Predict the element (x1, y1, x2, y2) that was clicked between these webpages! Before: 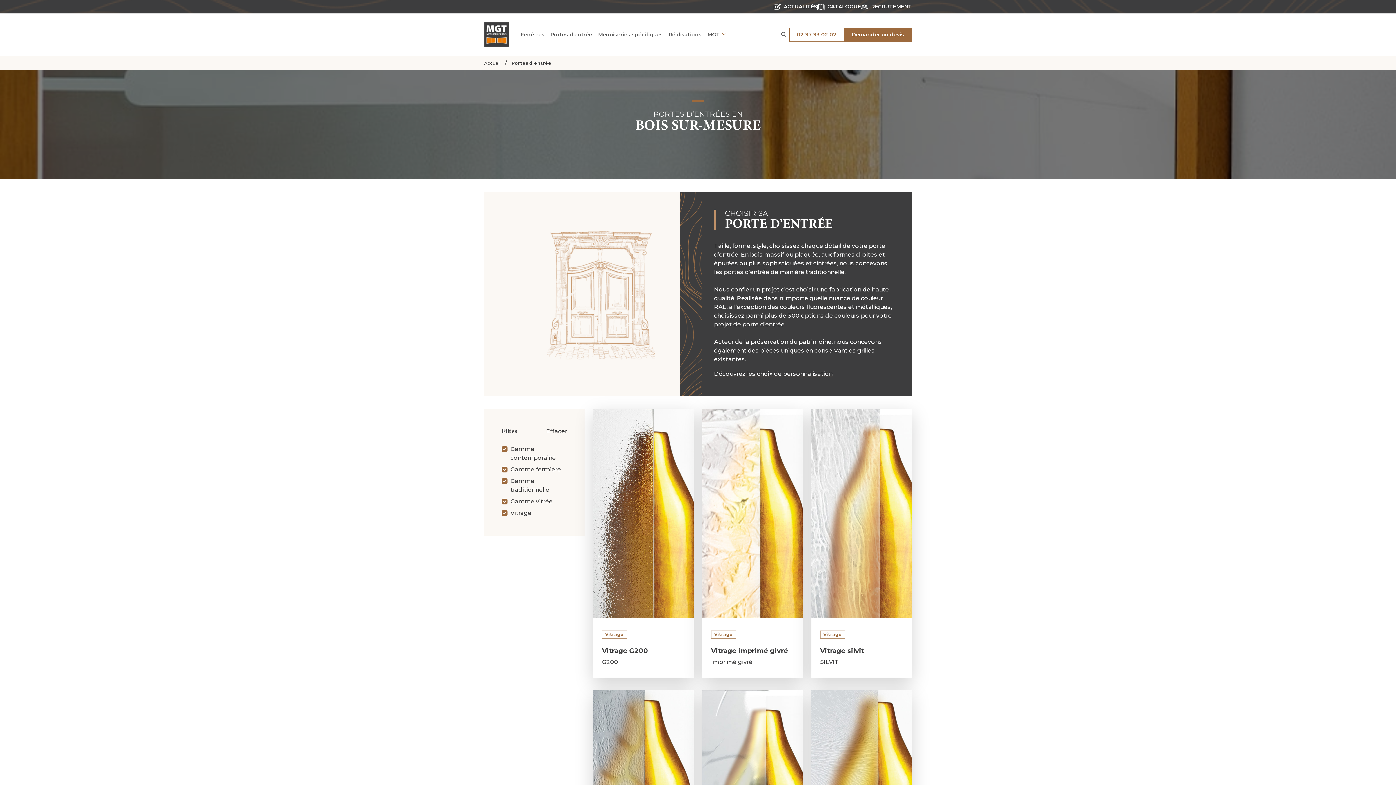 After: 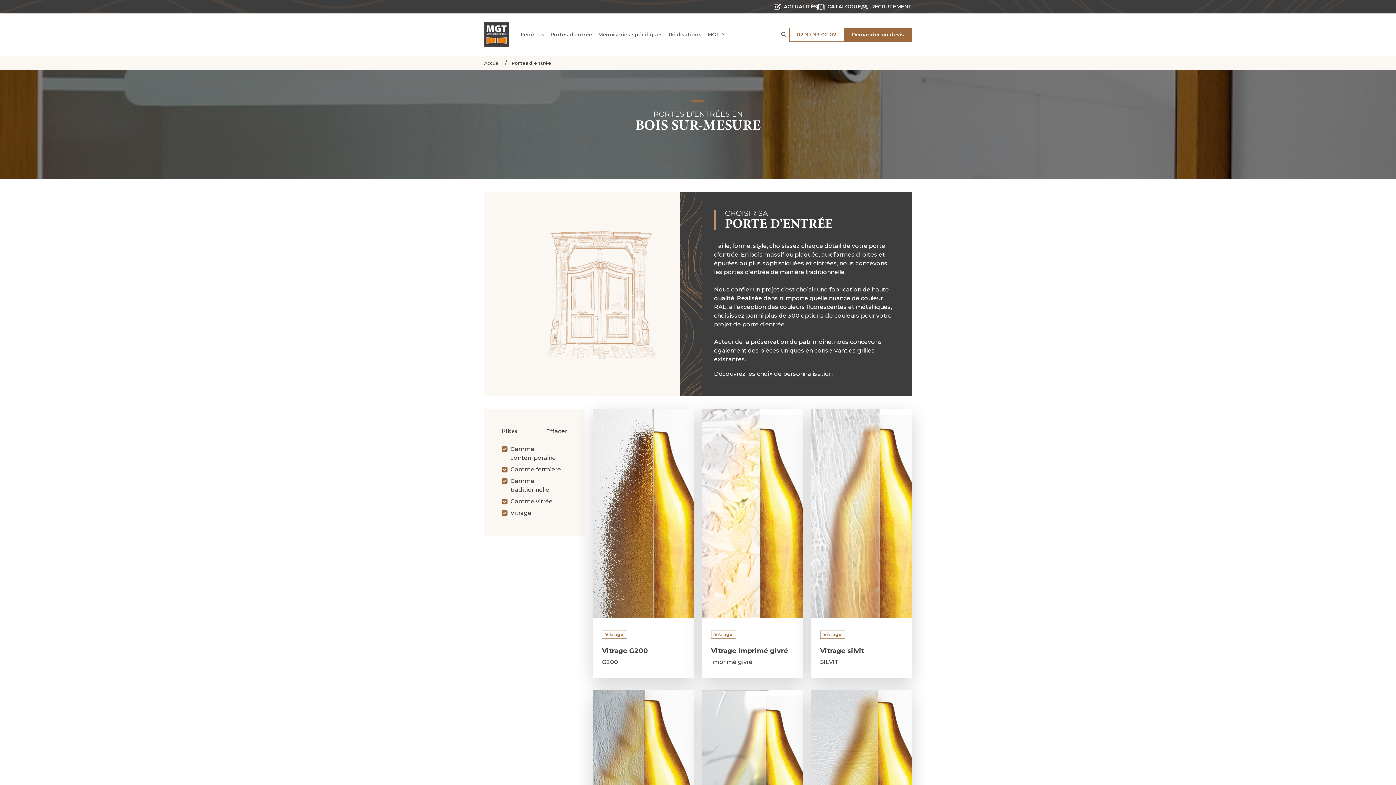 Action: label: Portes d’entrée bbox: (547, 27, 595, 41)